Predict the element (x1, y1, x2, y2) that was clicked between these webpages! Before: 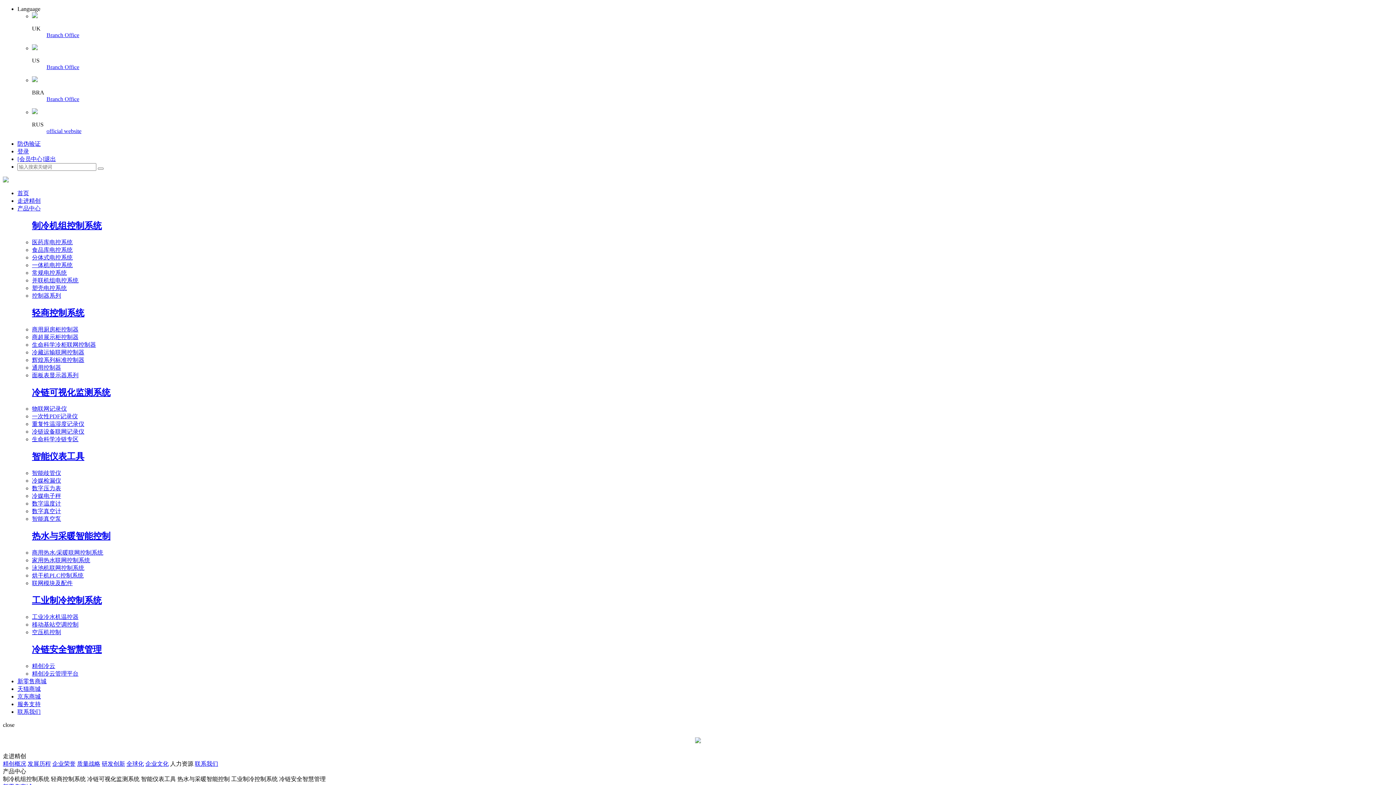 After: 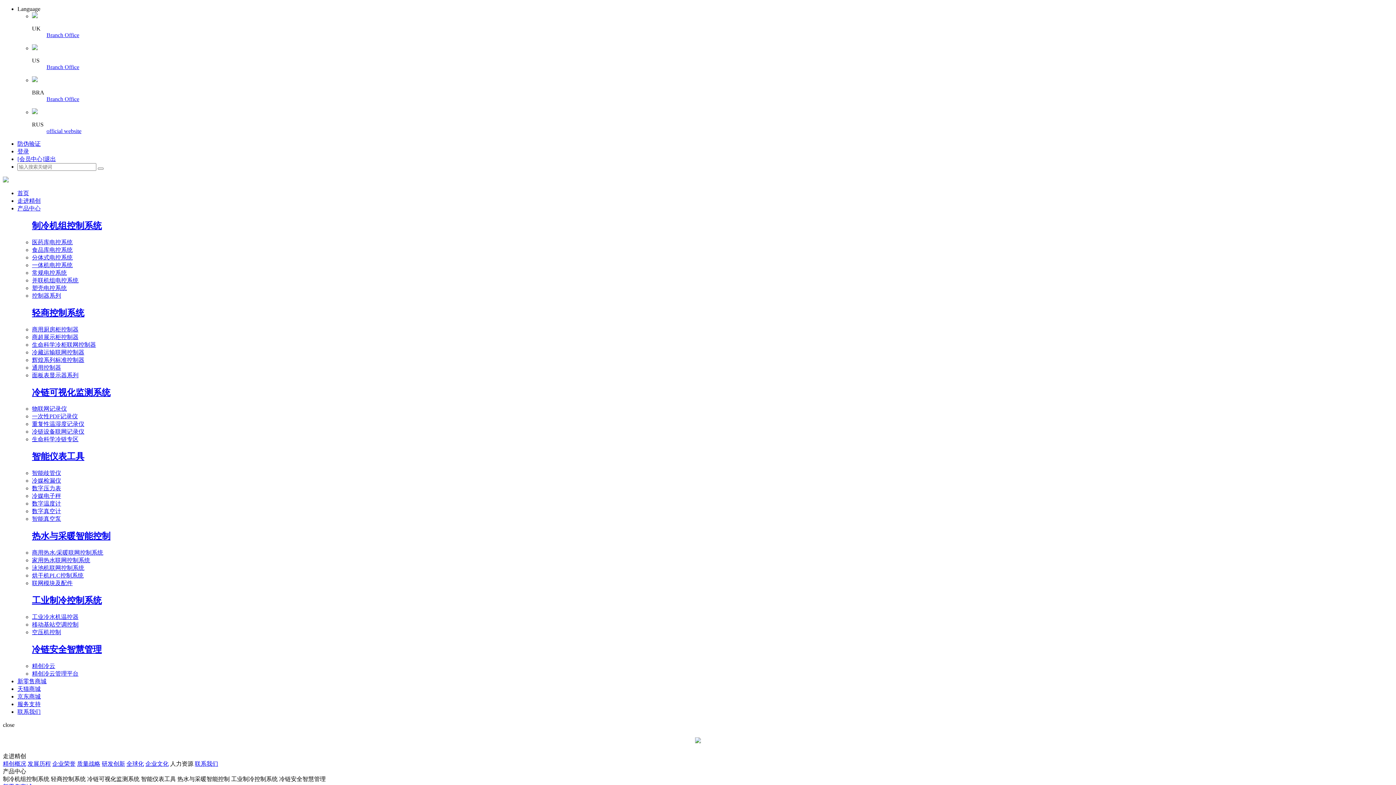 Action: bbox: (32, 595, 101, 605) label: 工业制冷控制系统